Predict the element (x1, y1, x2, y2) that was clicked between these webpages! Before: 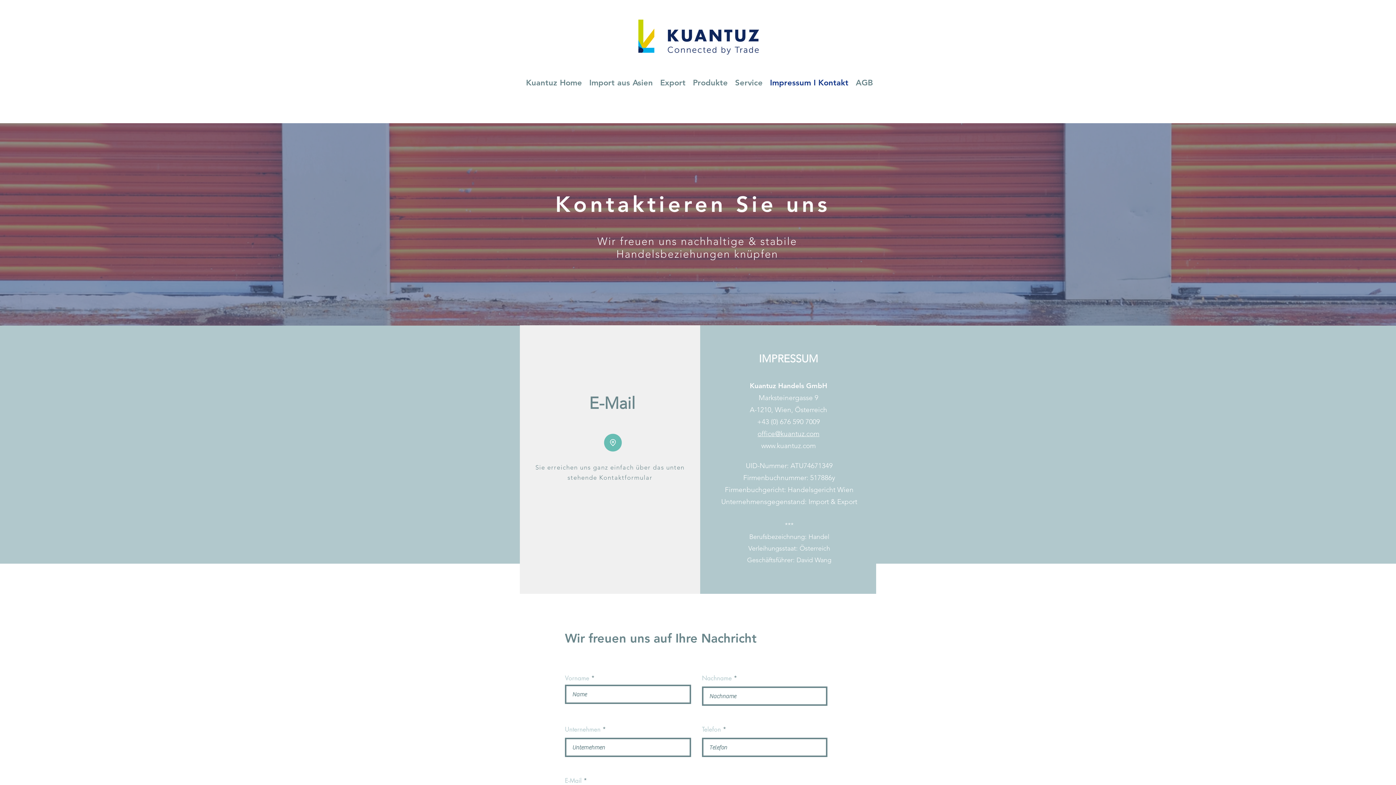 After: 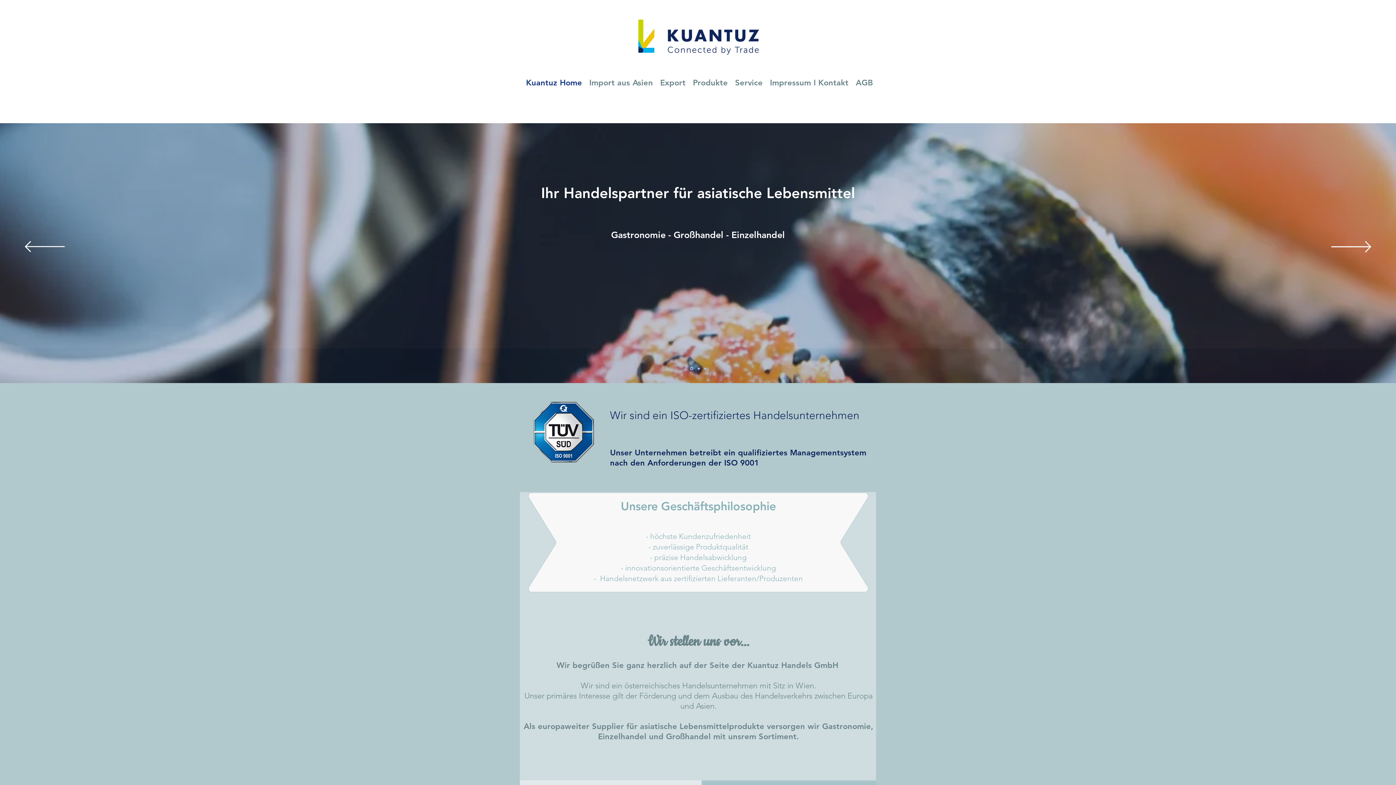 Action: bbox: (633, 19, 764, 54)